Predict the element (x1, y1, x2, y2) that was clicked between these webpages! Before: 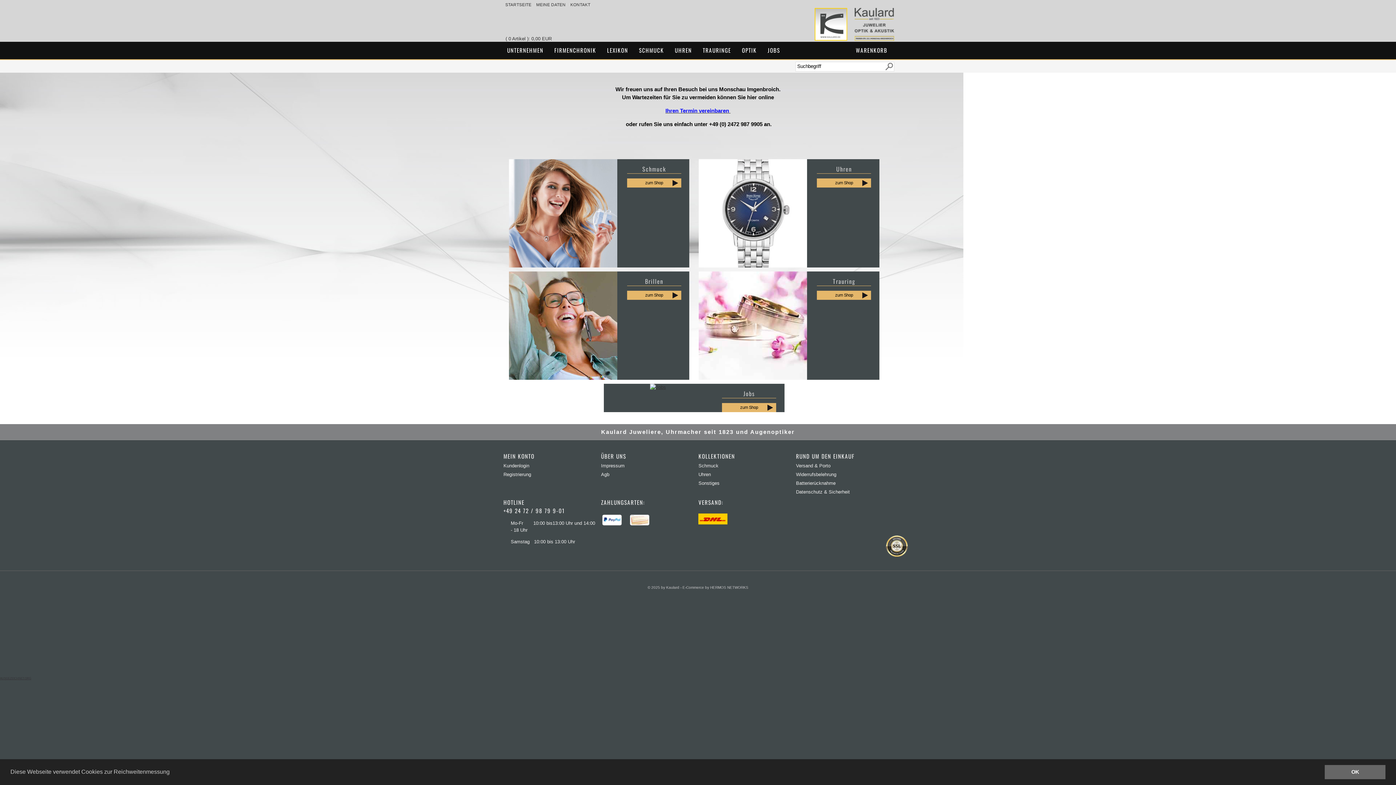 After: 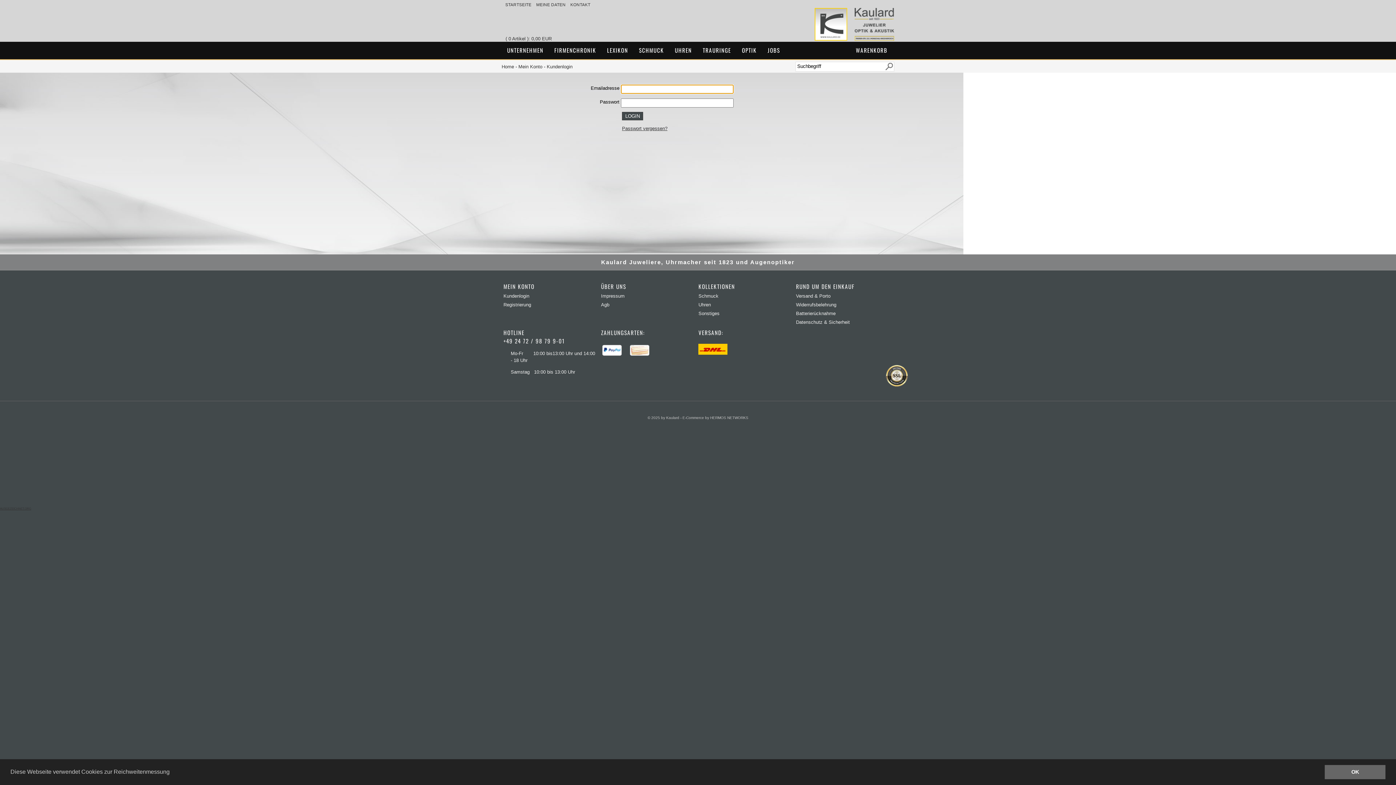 Action: label: MEINE DATEN  bbox: (536, 2, 566, 6)